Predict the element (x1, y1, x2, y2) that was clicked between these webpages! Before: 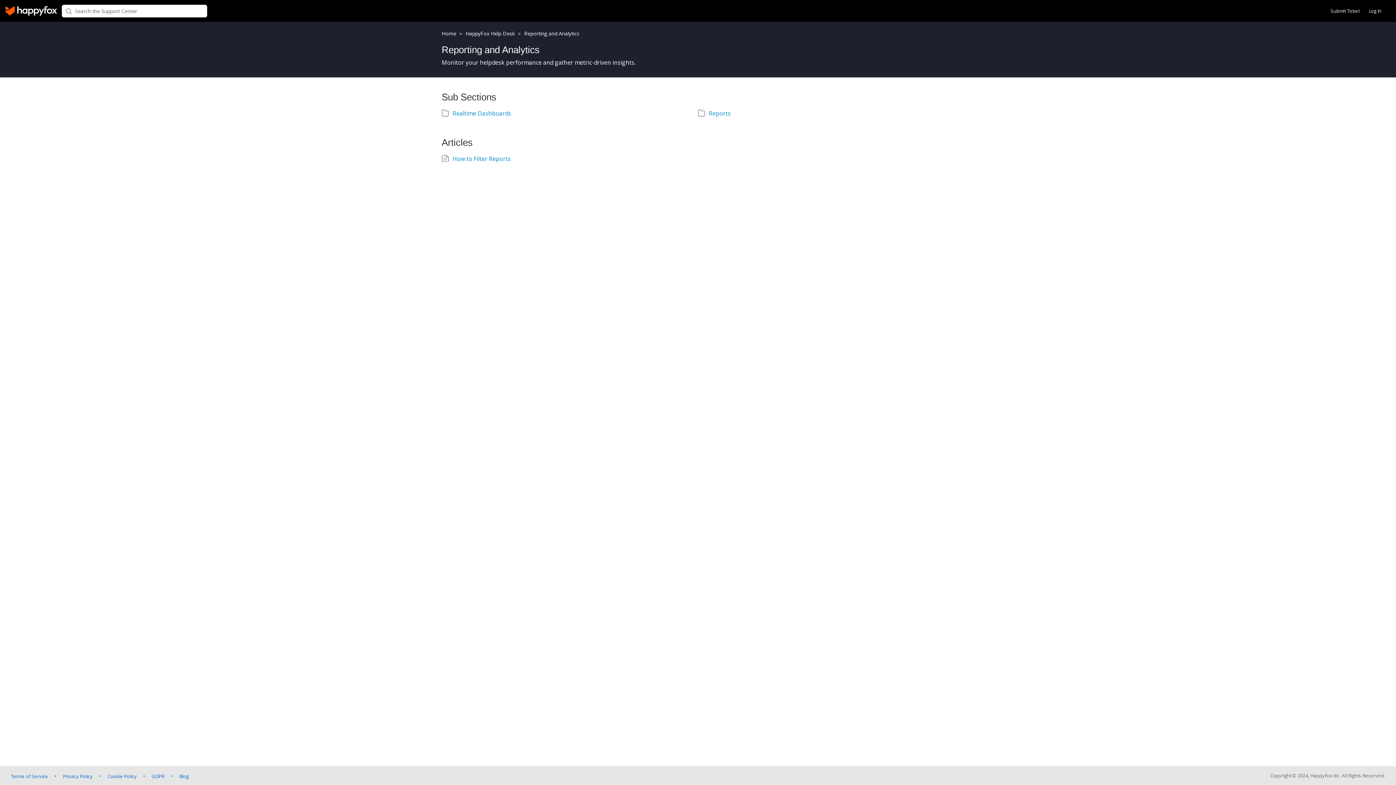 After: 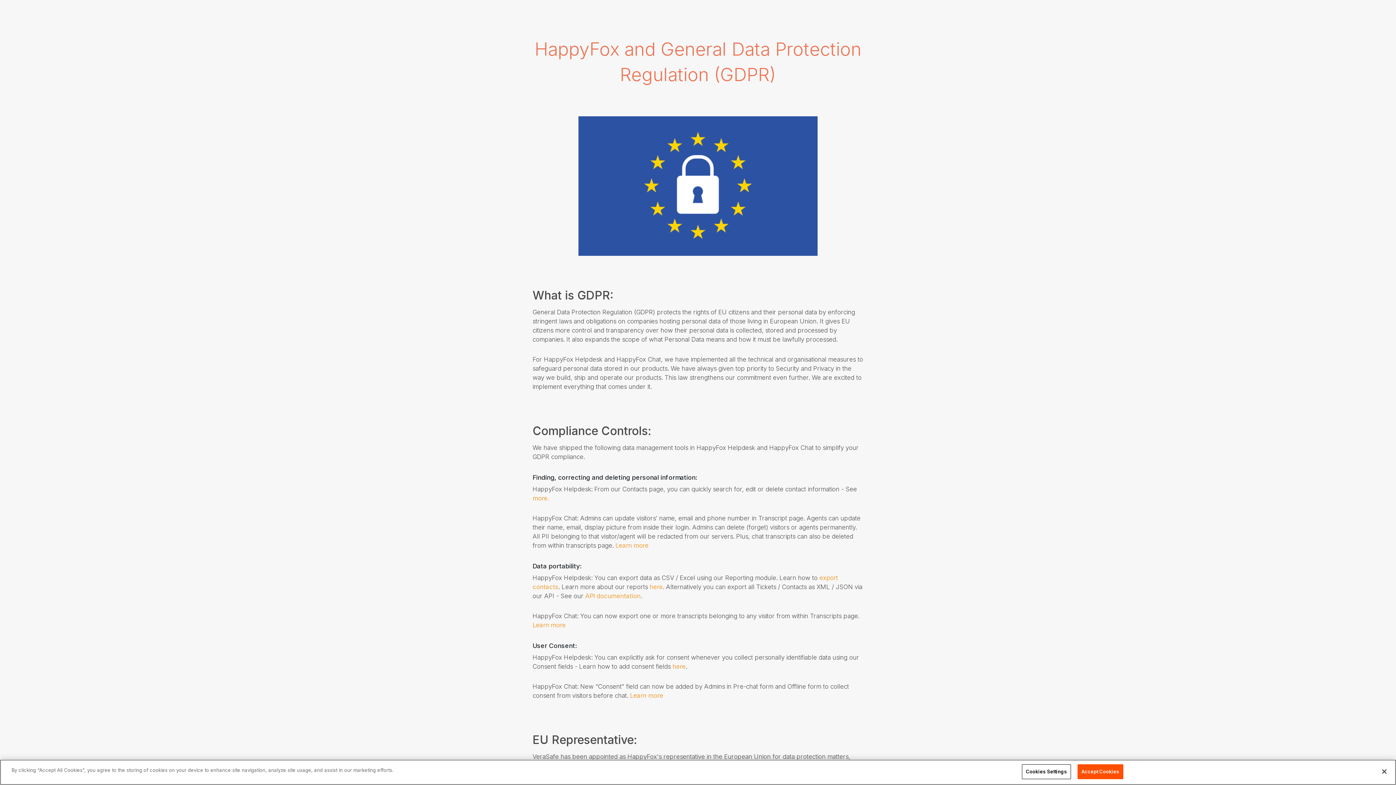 Action: label: GDPR bbox: (151, 773, 164, 779)